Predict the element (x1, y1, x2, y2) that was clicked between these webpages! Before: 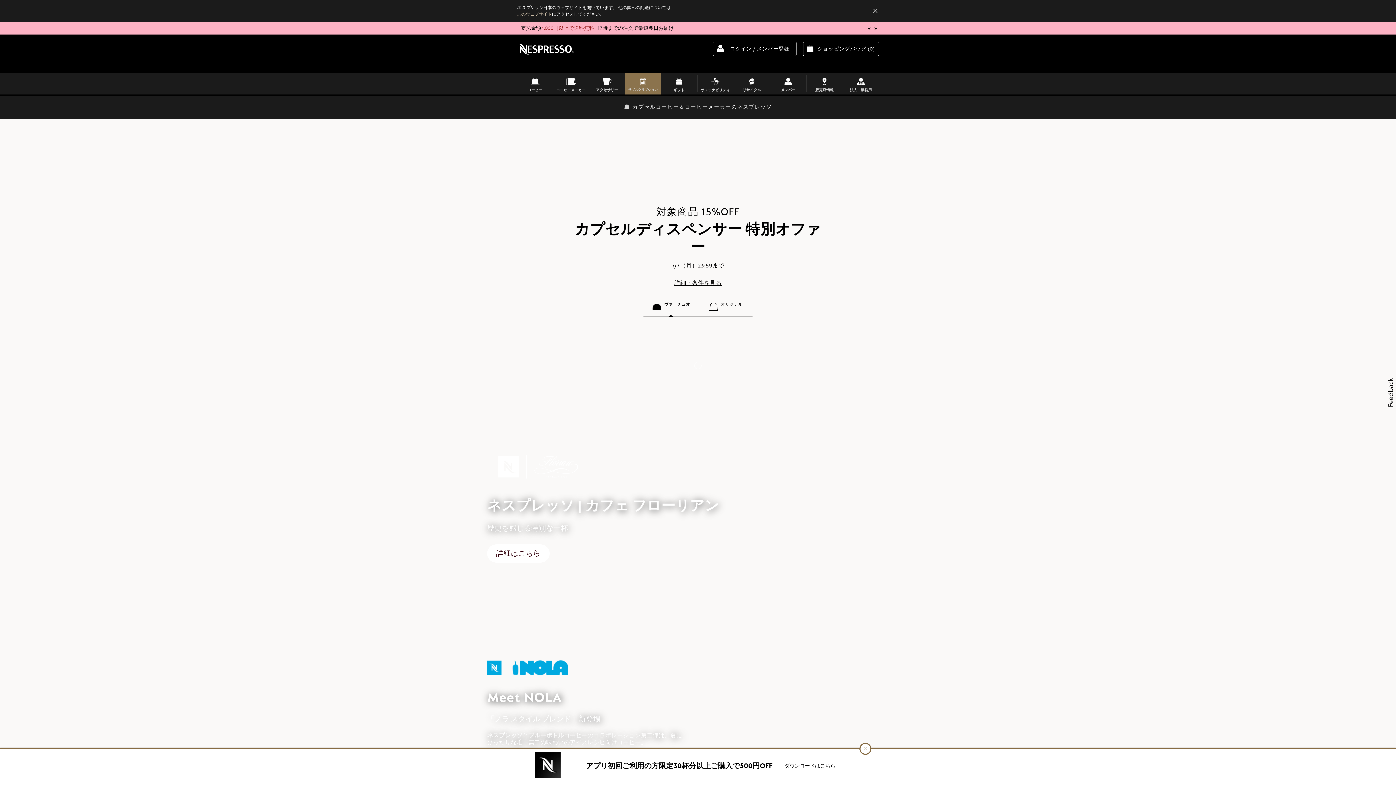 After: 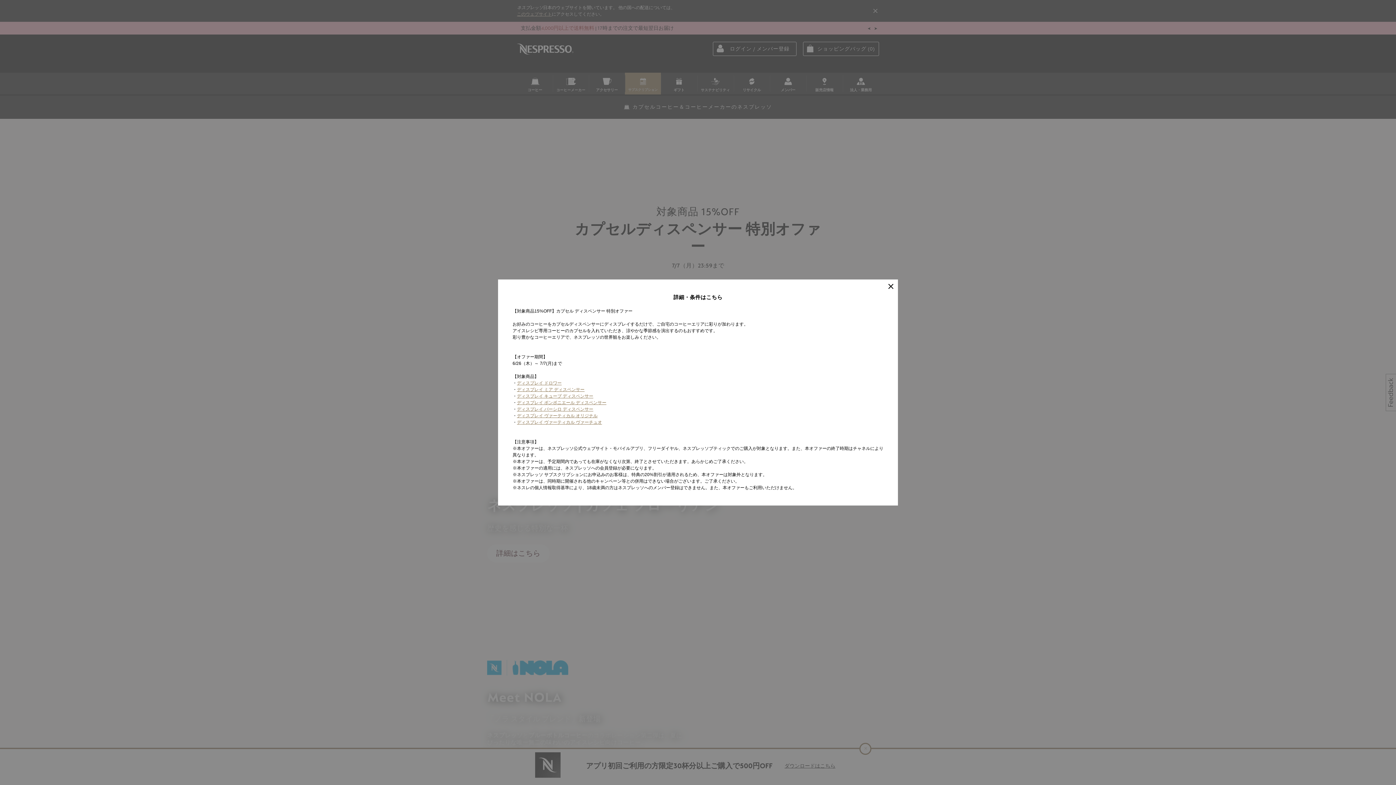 Action: label: 詳細・条件を見る bbox: (674, 280, 721, 286)